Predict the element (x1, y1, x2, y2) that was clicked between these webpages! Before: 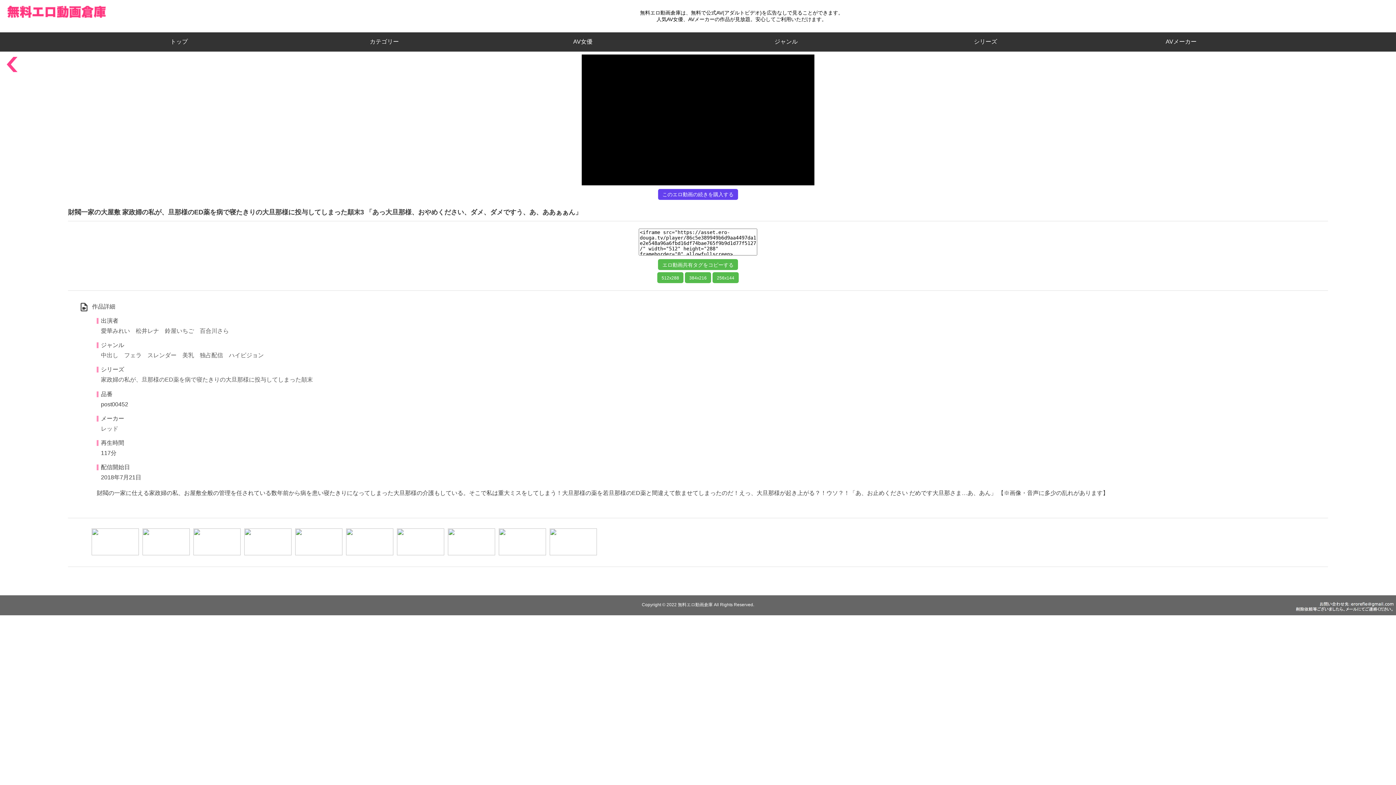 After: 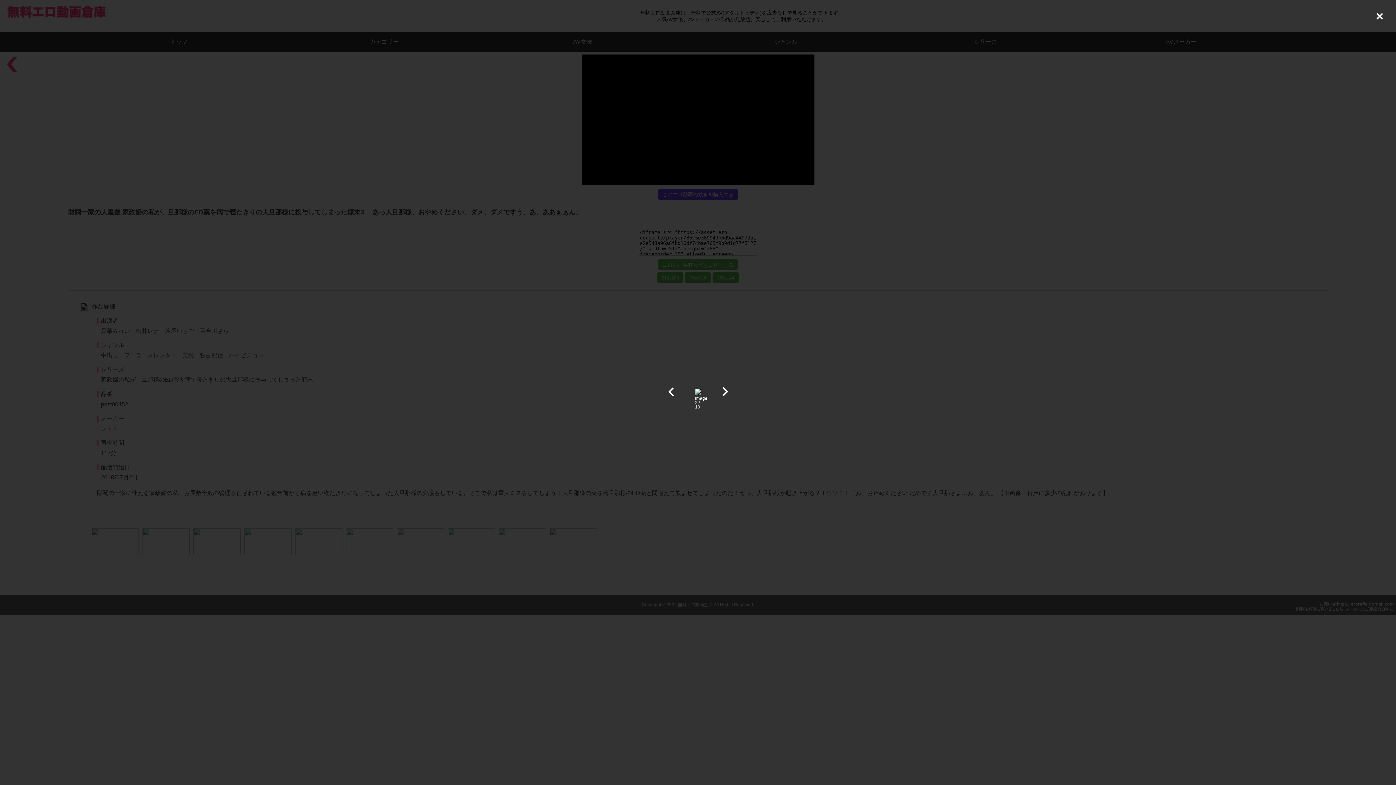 Action: bbox: (142, 528, 189, 555)